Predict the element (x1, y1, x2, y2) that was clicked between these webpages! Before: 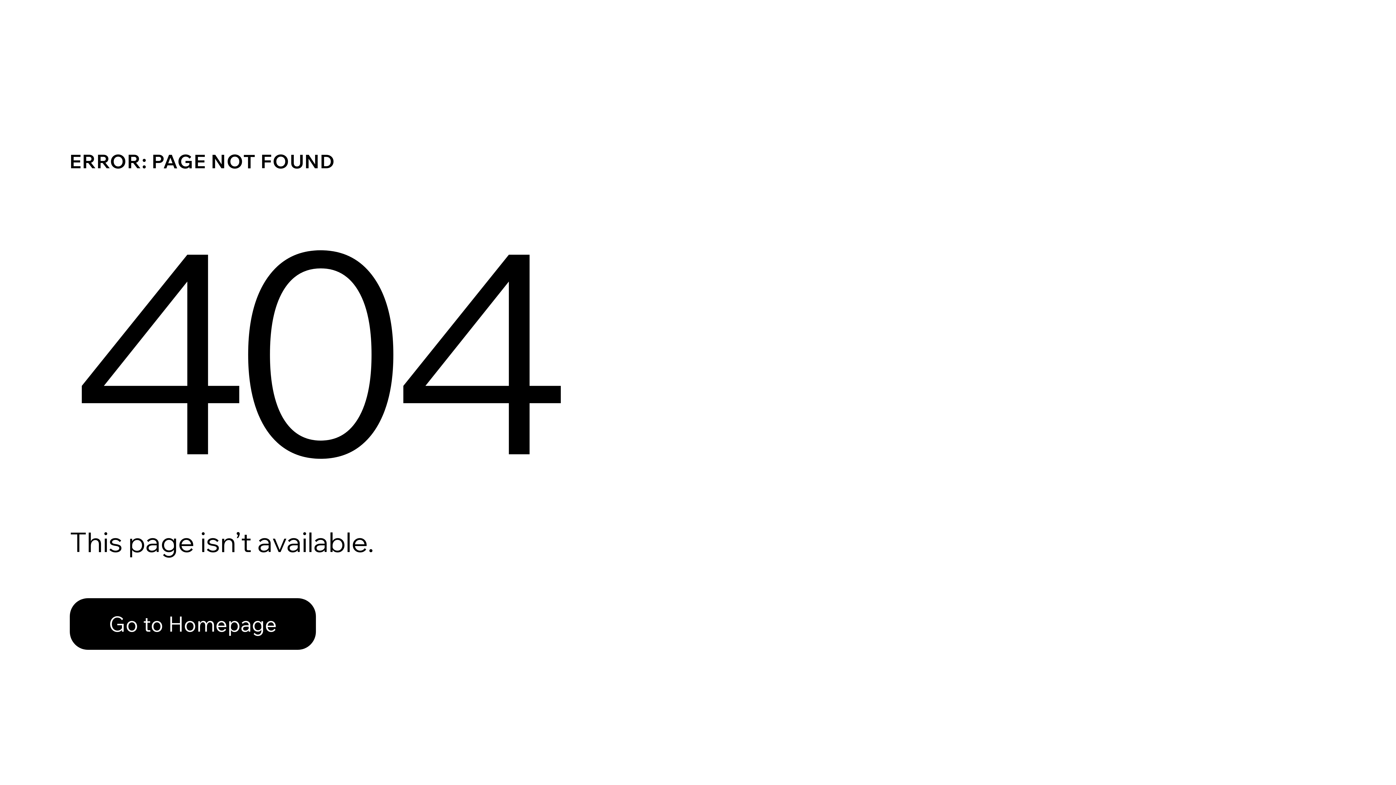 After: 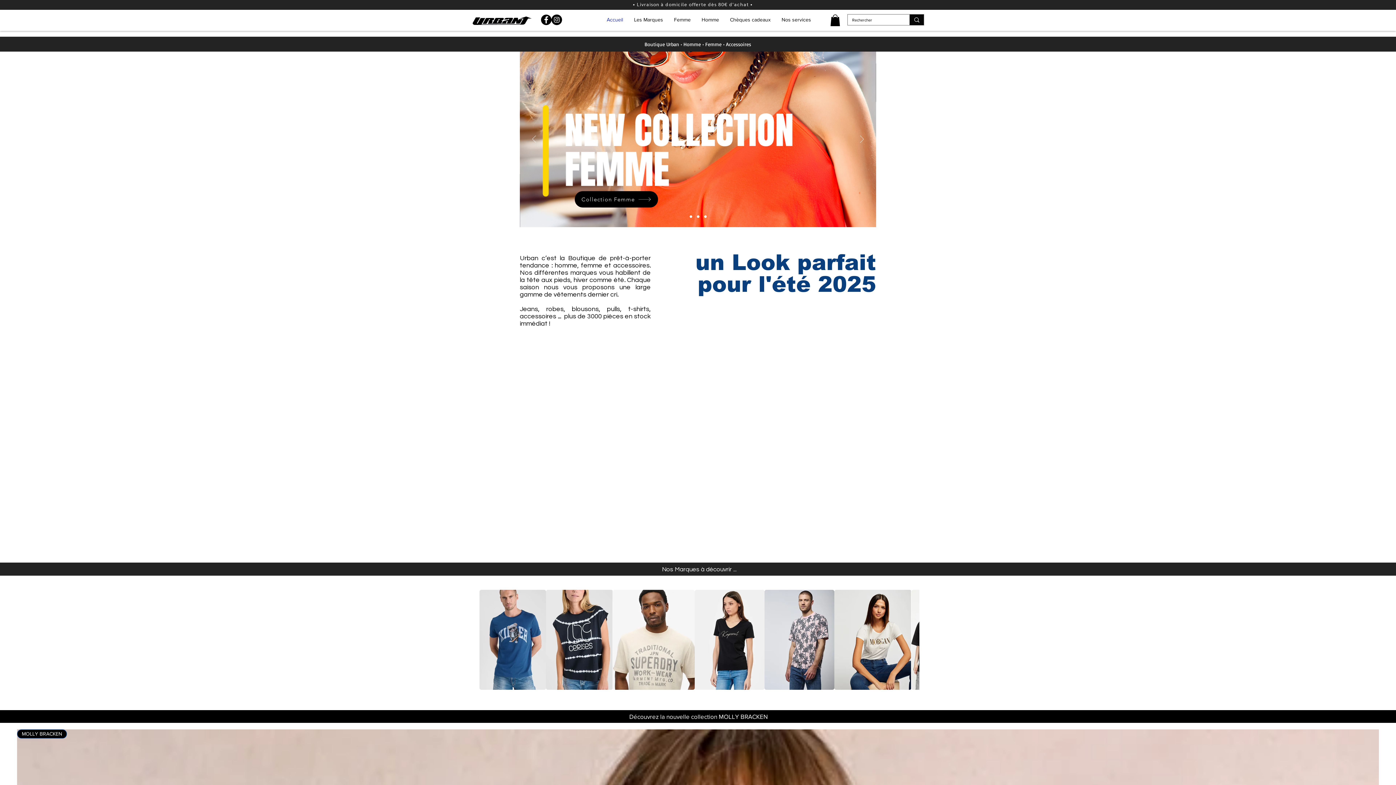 Action: label: Go to Homepage bbox: (69, 582, 768, 659)